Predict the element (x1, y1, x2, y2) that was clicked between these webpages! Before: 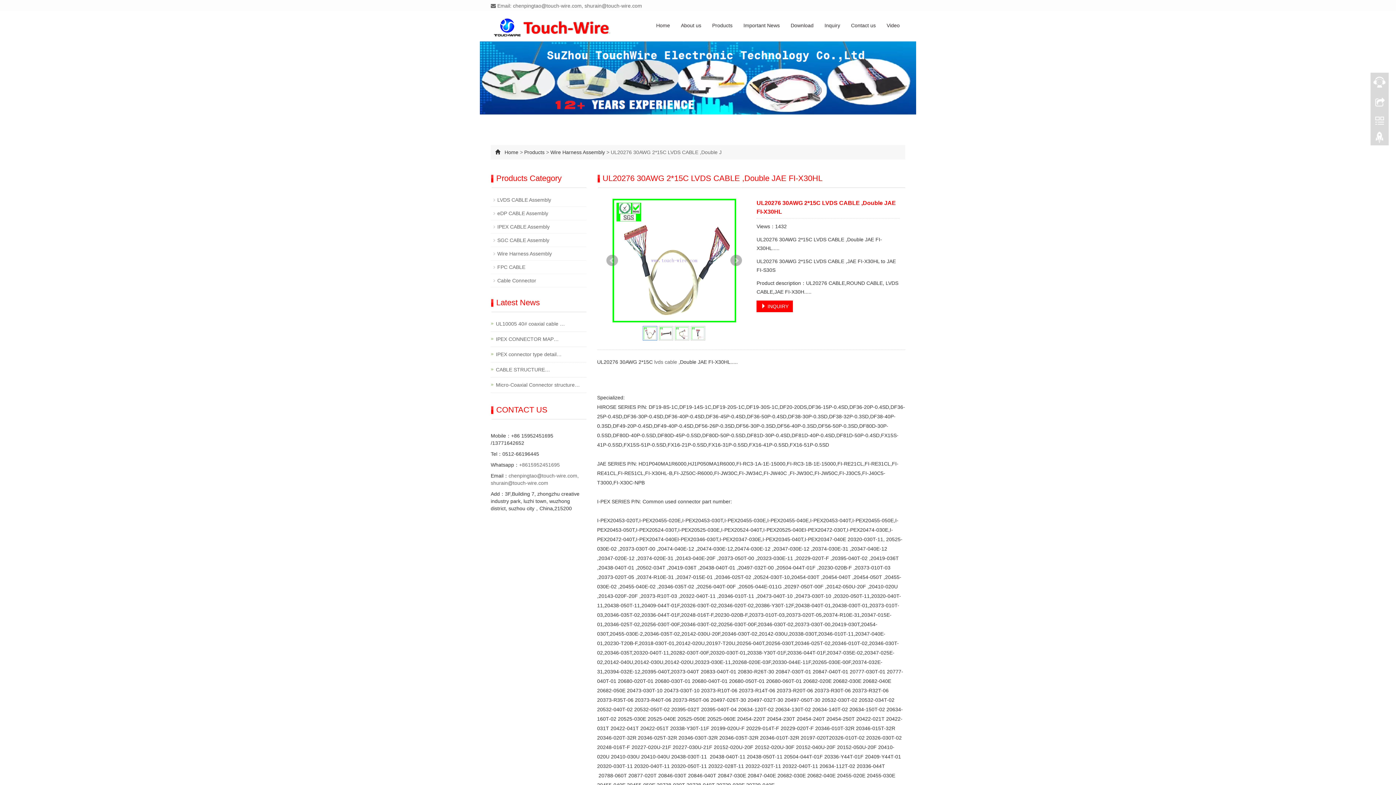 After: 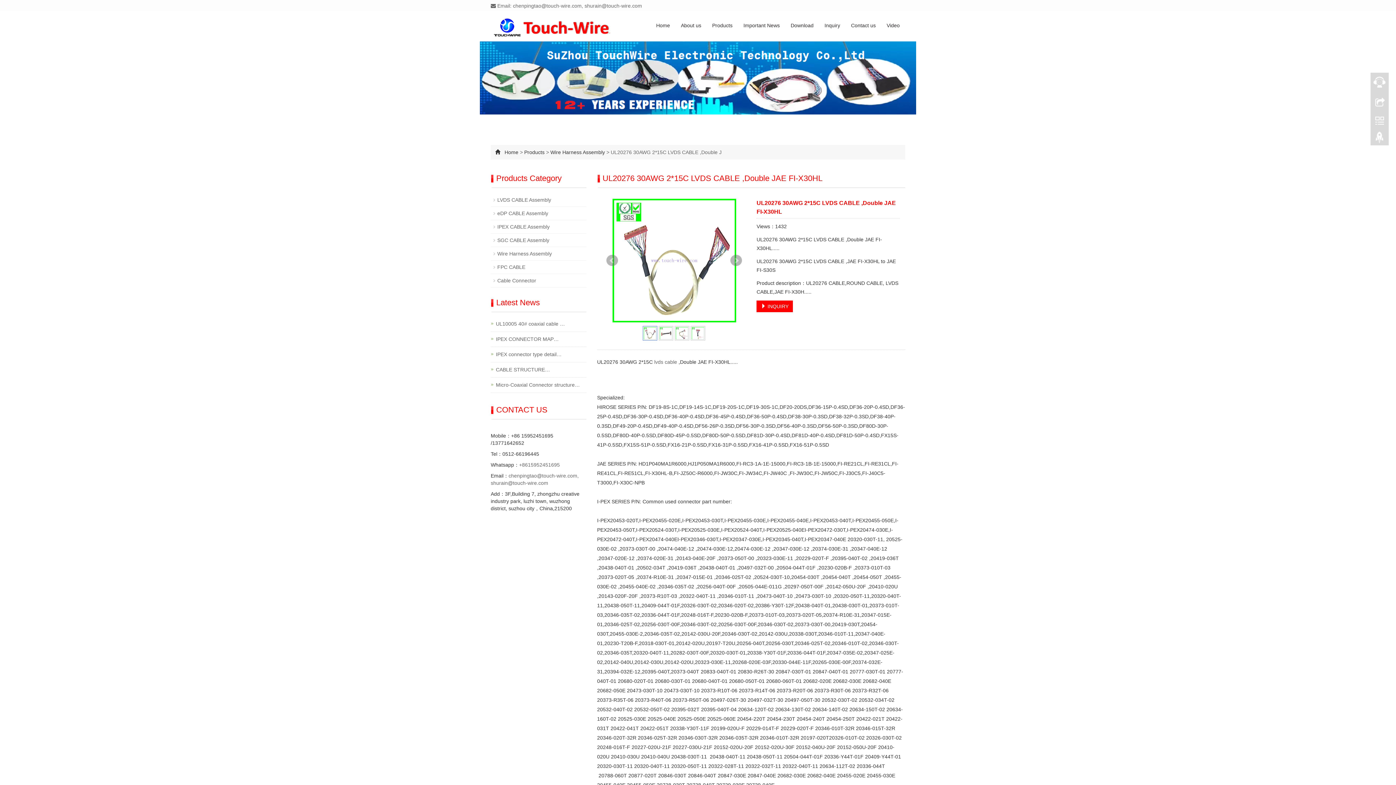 Action: bbox: (490, 2, 642, 8) label:  Email: chenpingtao@touch-wire.com, shurain@touch-wire.com